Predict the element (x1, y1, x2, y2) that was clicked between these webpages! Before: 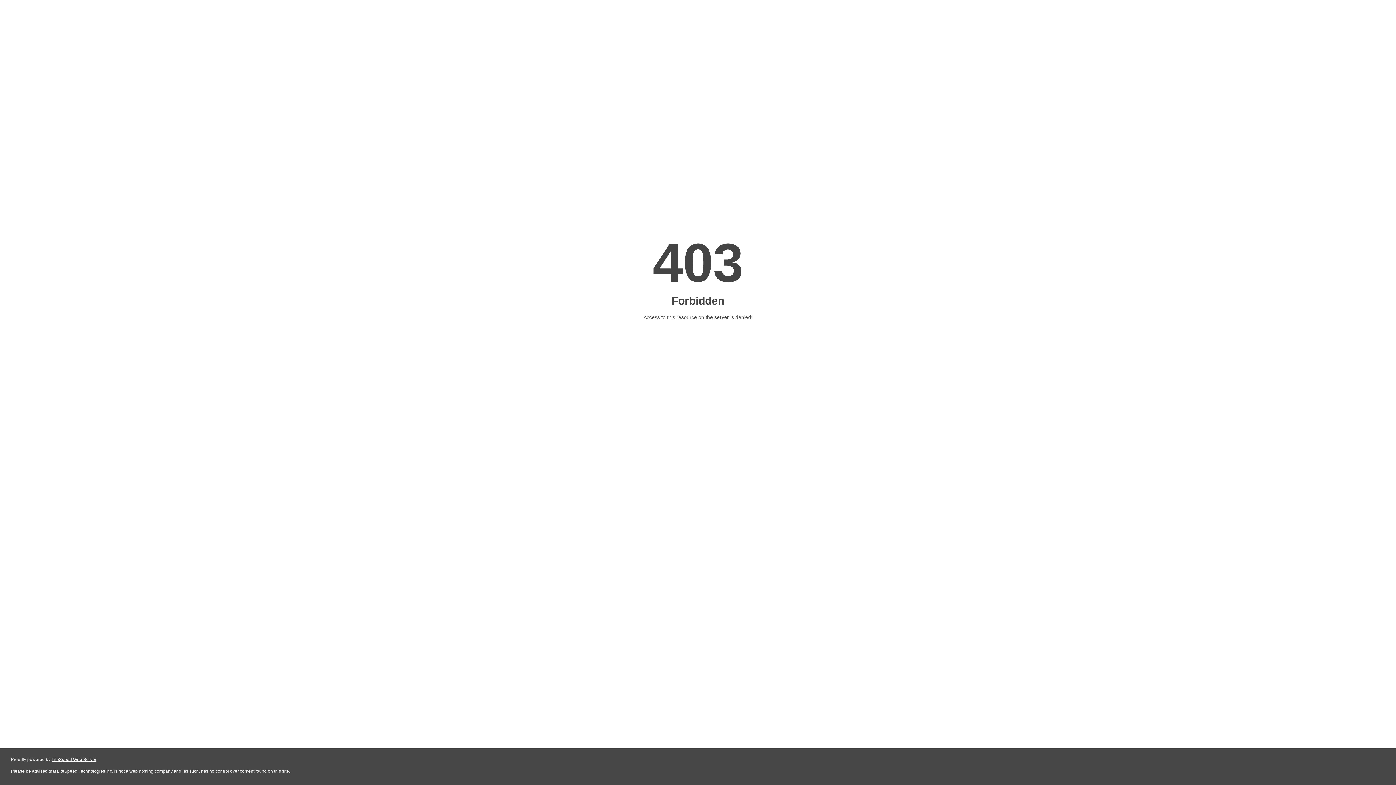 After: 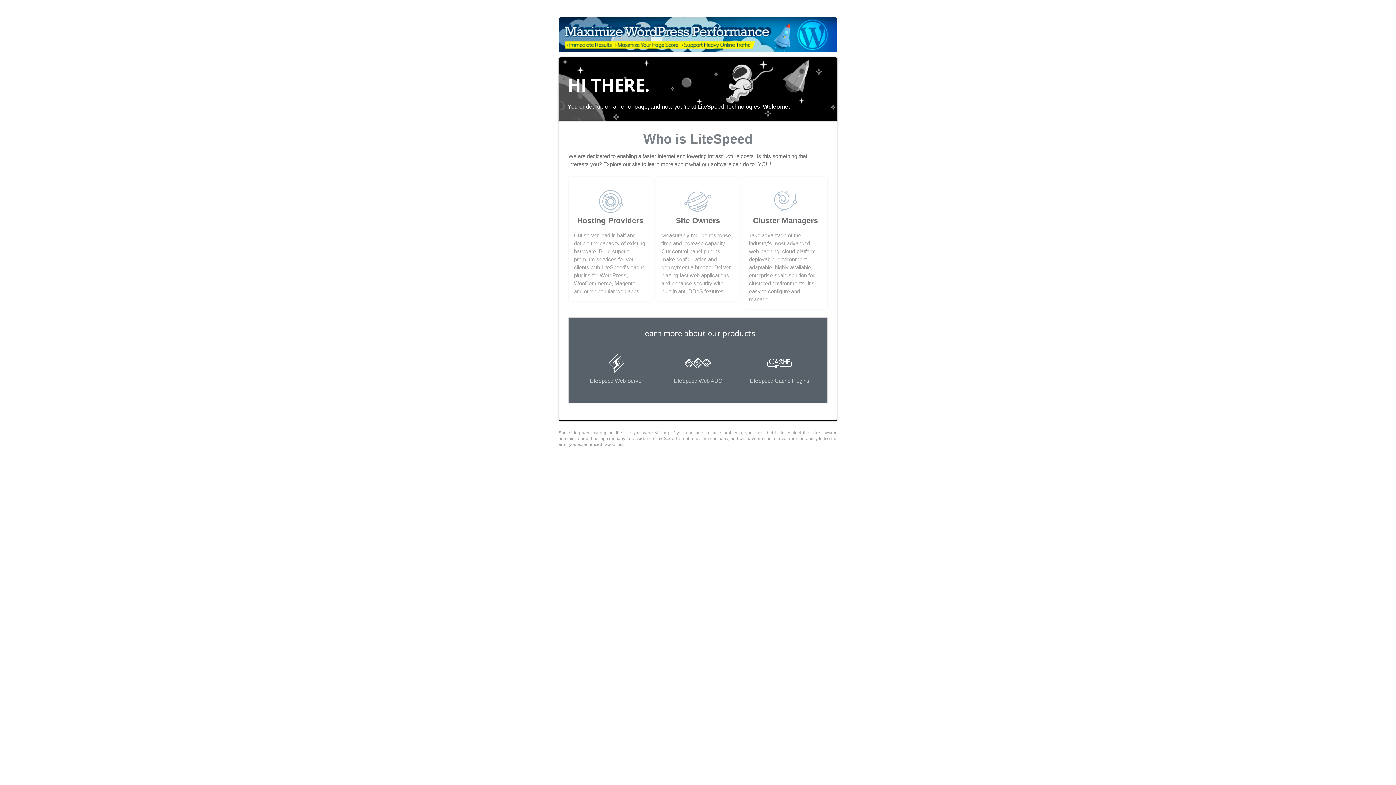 Action: bbox: (51, 757, 96, 762) label: LiteSpeed Web Server